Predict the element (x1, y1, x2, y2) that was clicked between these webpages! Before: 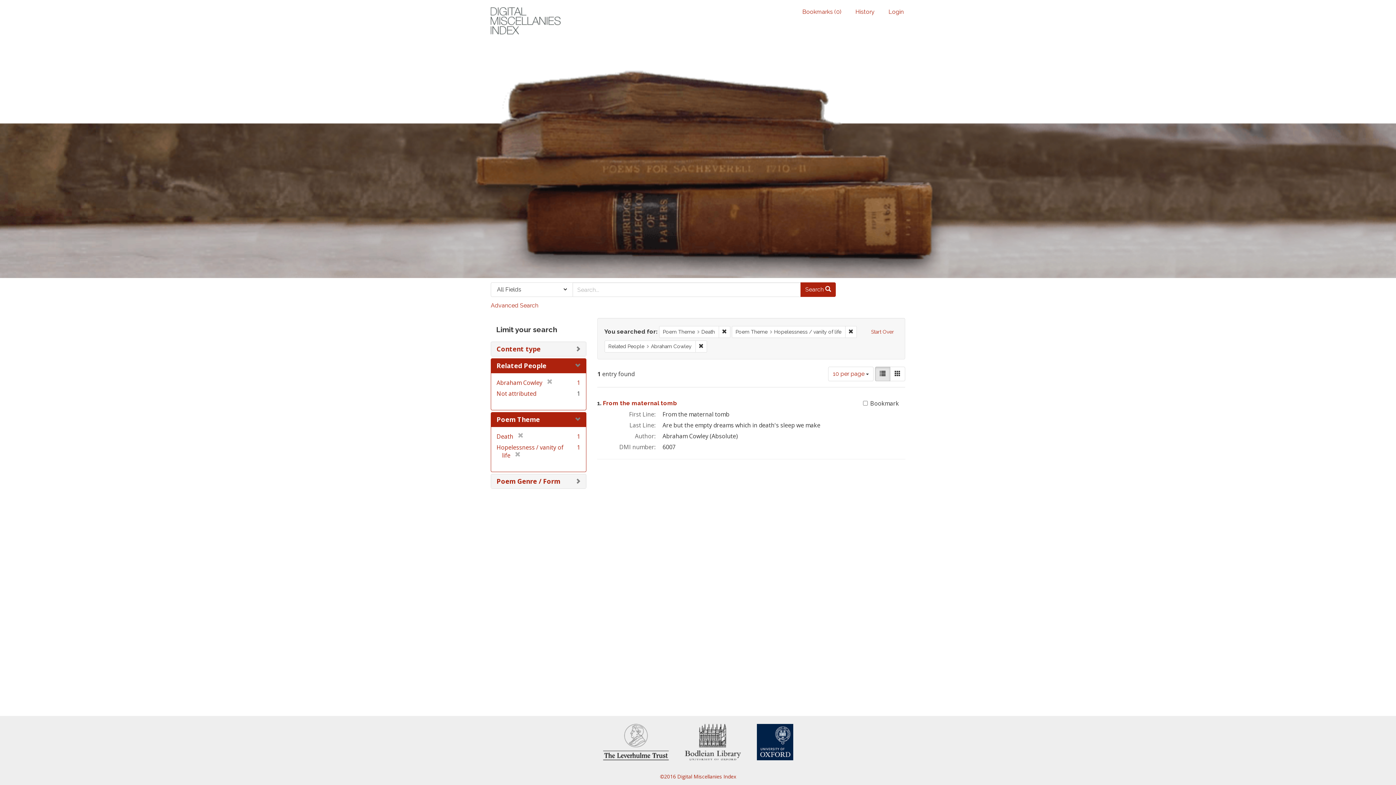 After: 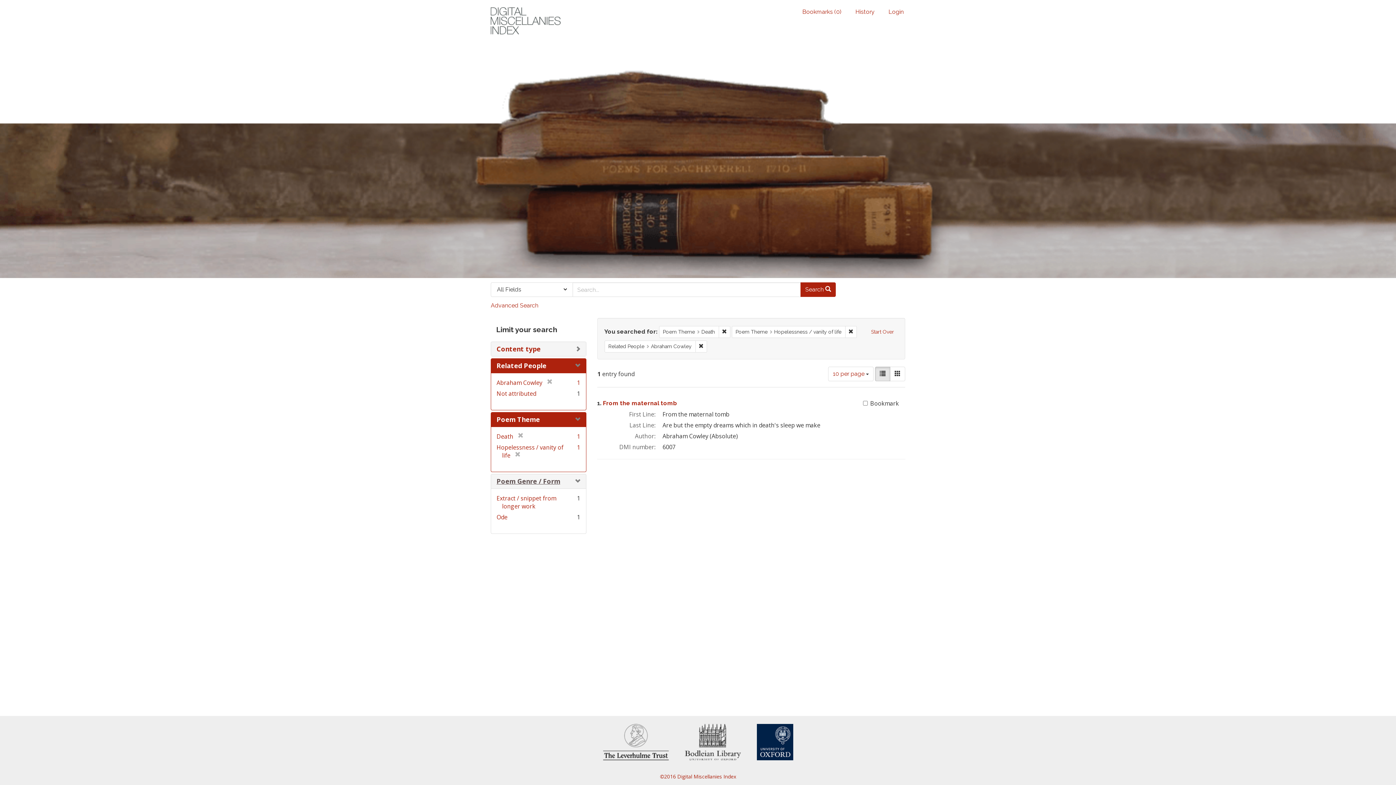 Action: label: Poem Genre / Form bbox: (496, 476, 560, 485)